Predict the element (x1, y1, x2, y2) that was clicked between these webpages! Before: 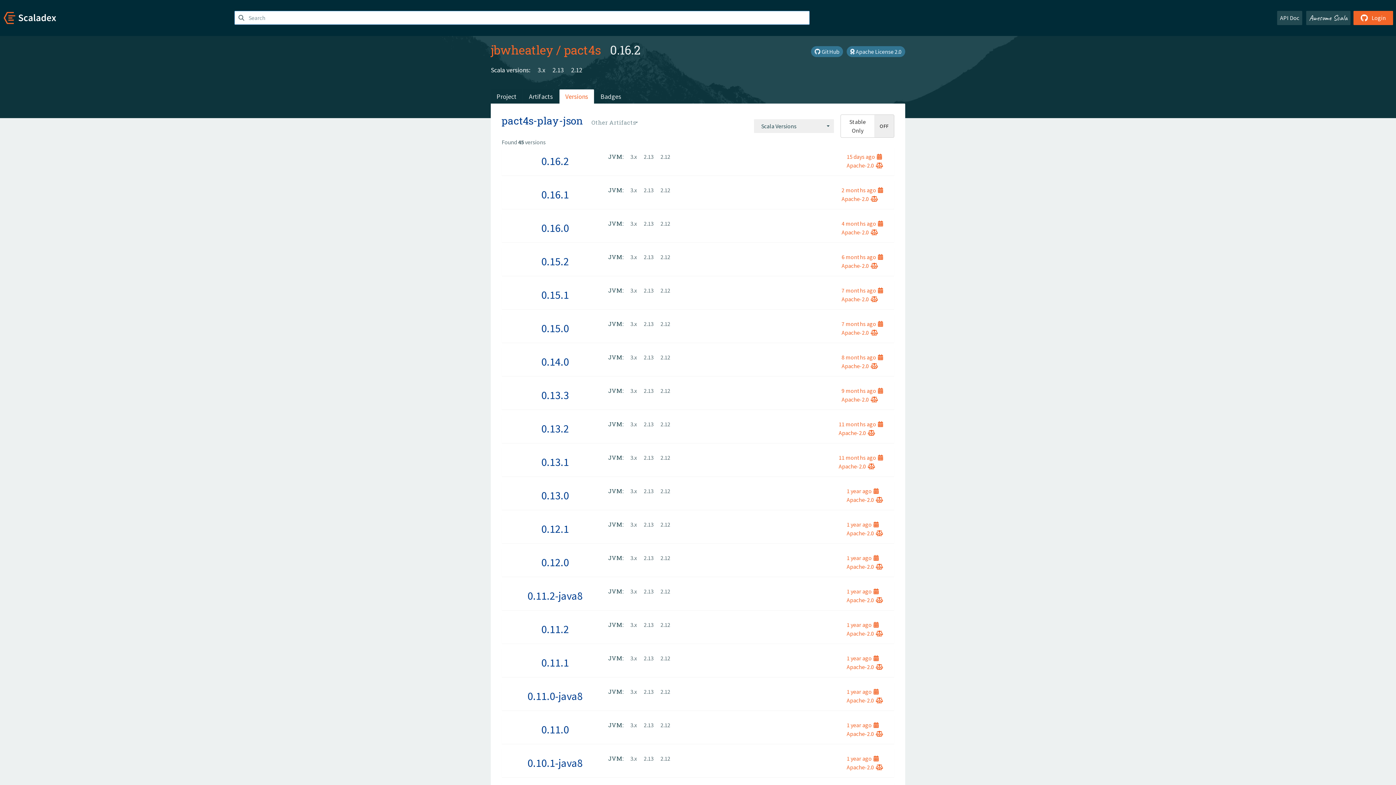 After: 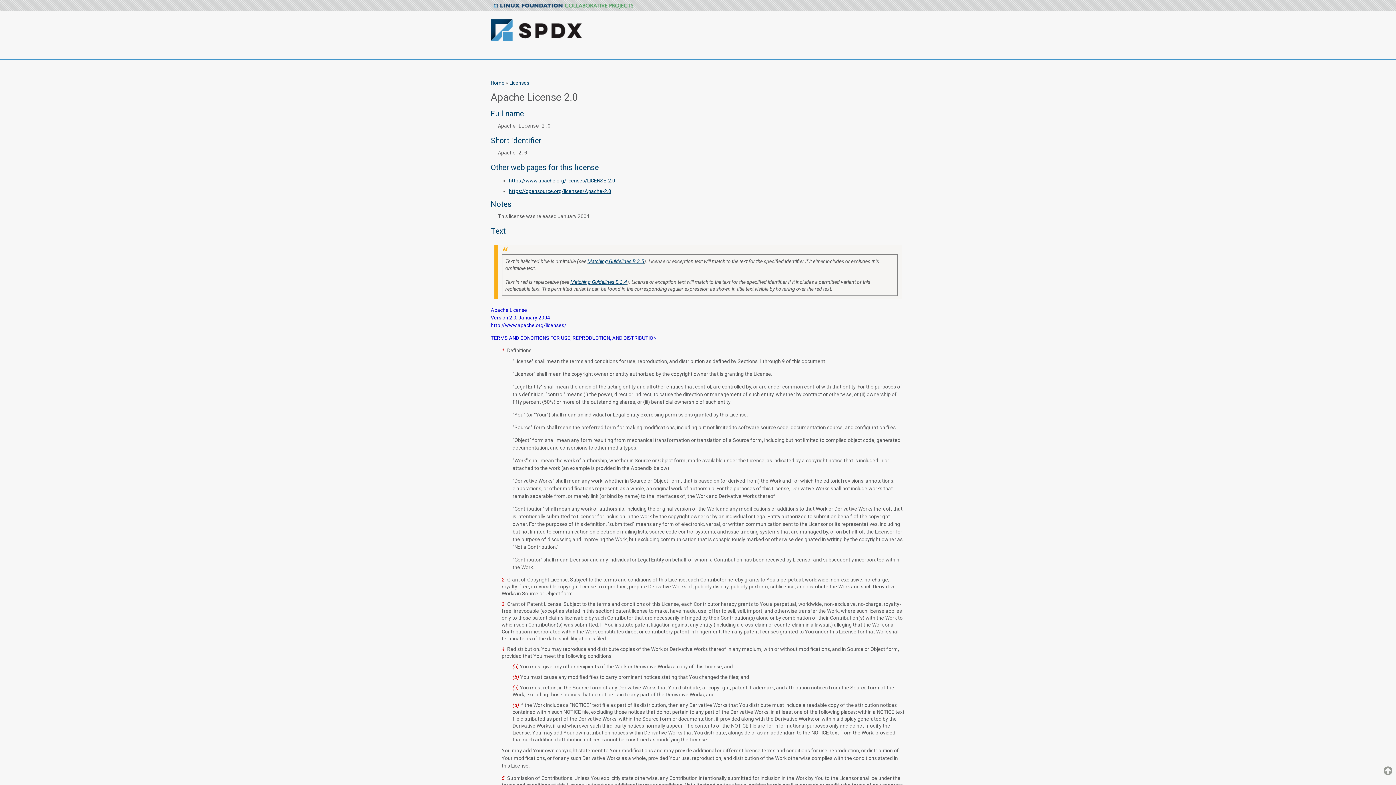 Action: label: Apache-2.0 bbox: (841, 329, 878, 336)